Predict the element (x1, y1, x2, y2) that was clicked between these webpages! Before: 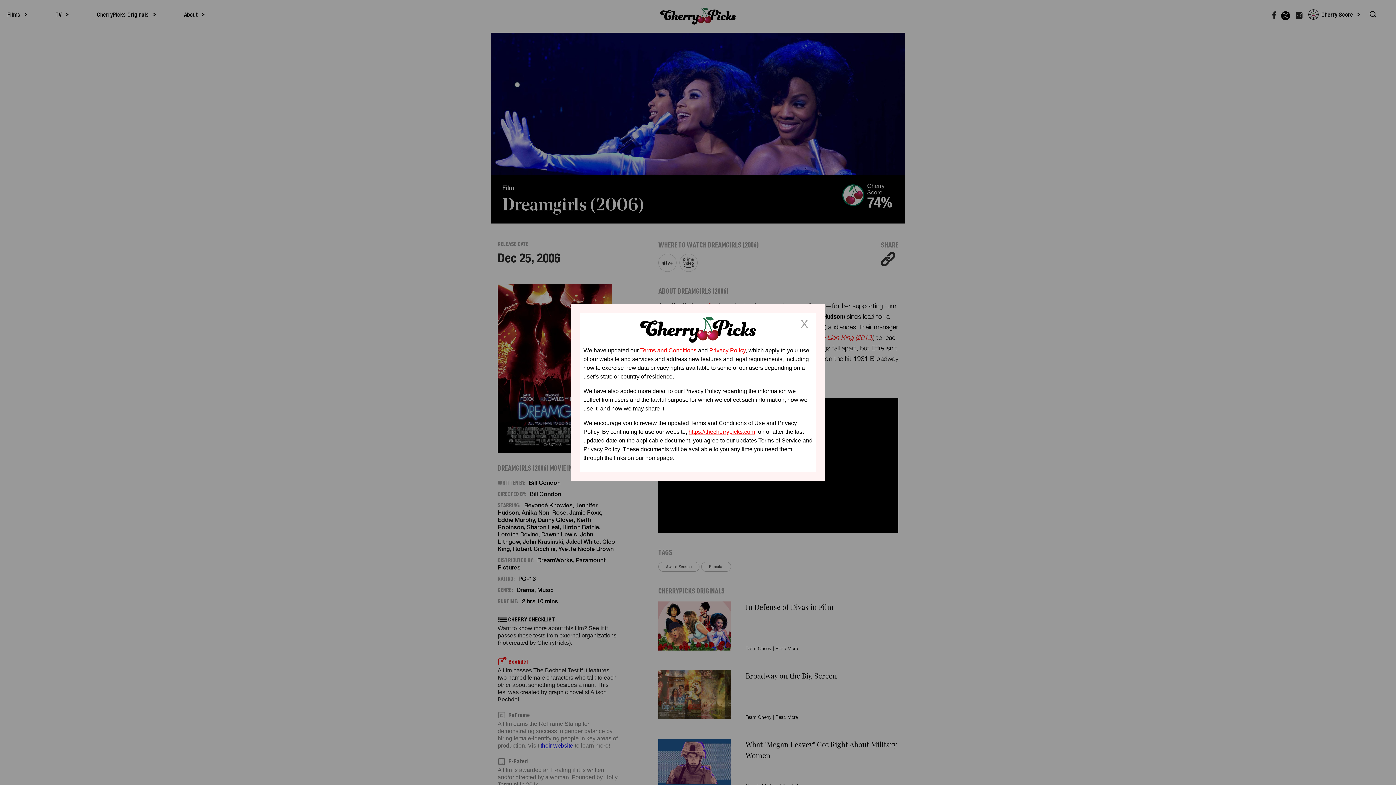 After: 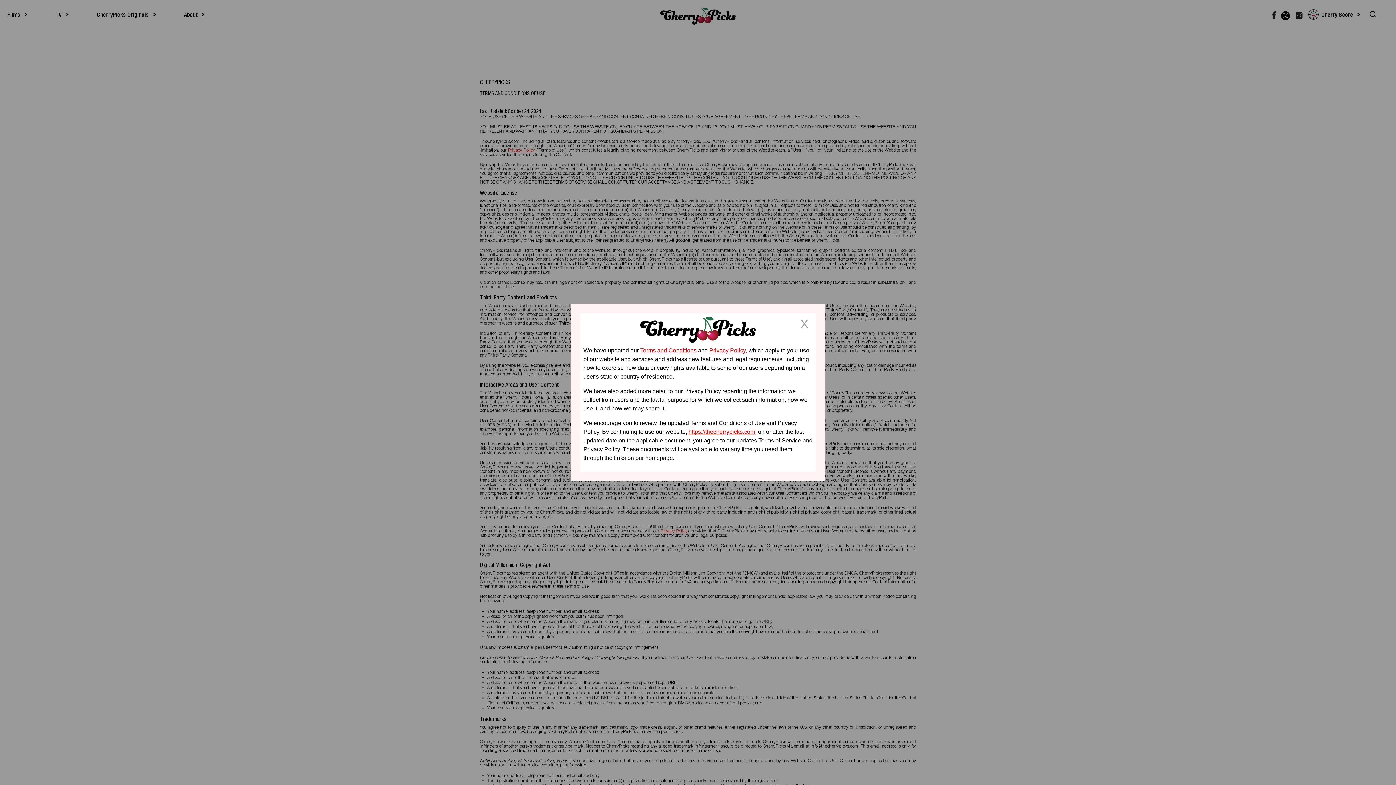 Action: bbox: (640, 347, 696, 353) label: Terms and Conditions